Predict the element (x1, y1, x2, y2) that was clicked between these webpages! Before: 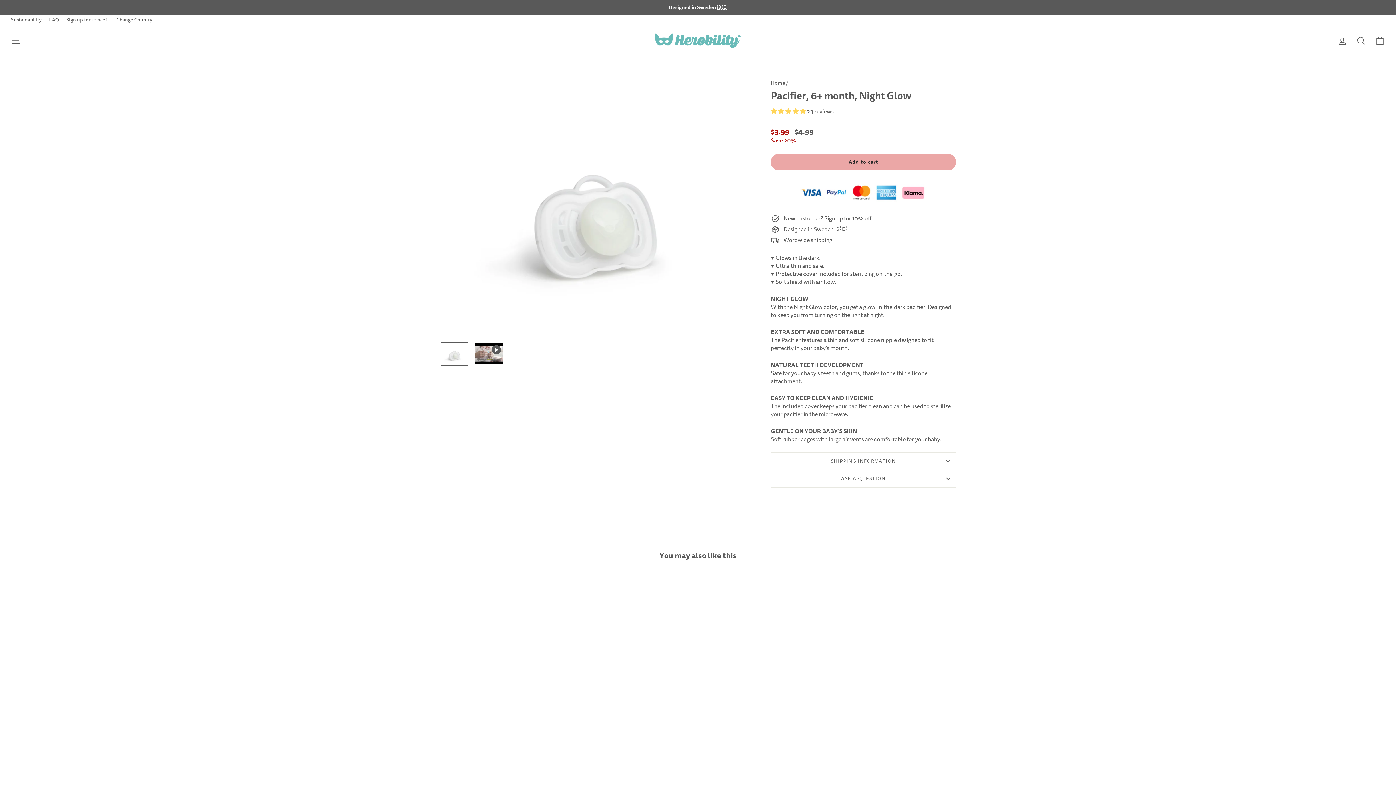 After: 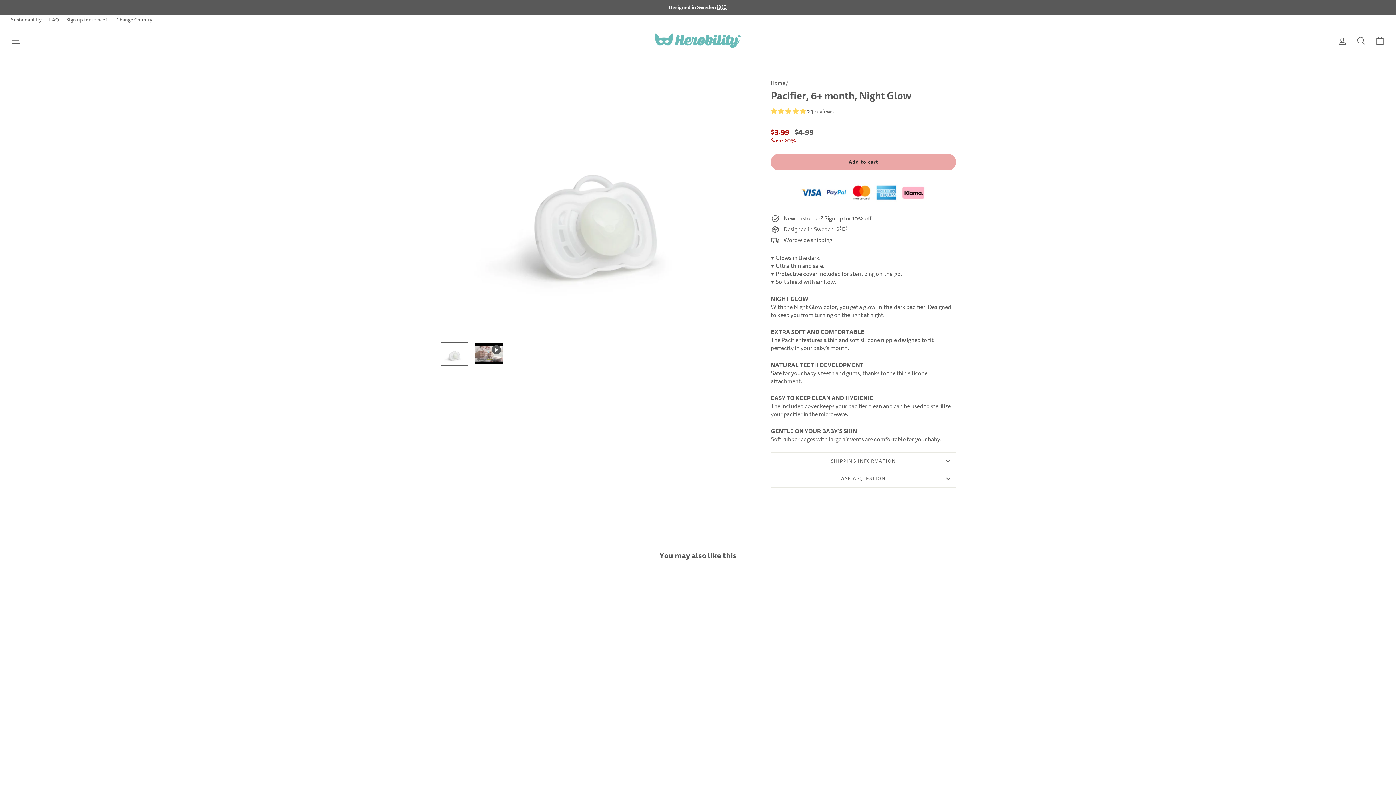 Action: bbox: (440, 578, 563, 736) label: Pacifier, 6+ month, Night Glow
1-pack / 6+ months
 23 reviews
Sale price
$3.99 
Regular price
$4.99
Save 20%